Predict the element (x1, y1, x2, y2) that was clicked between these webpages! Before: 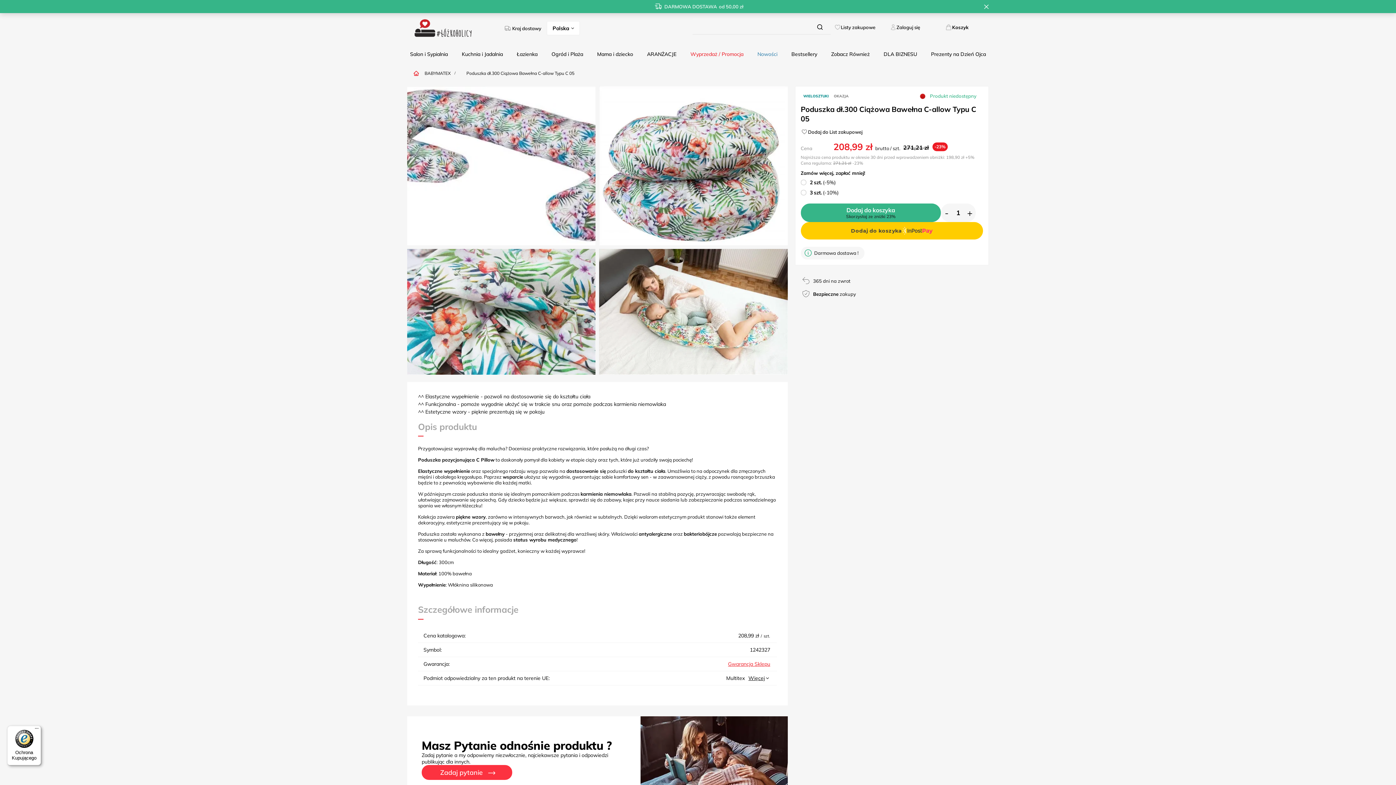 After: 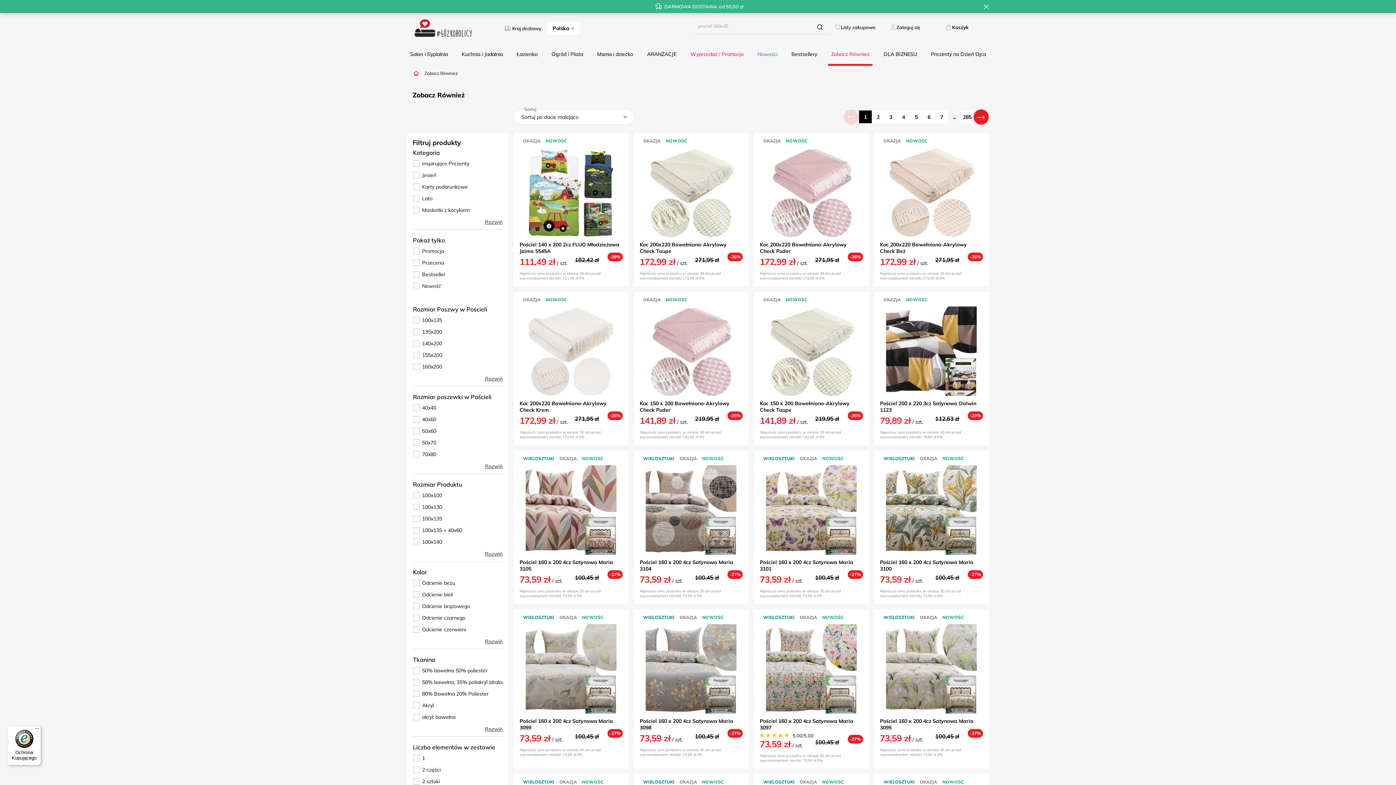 Action: label: Zobacz Również bbox: (828, 48, 872, 65)